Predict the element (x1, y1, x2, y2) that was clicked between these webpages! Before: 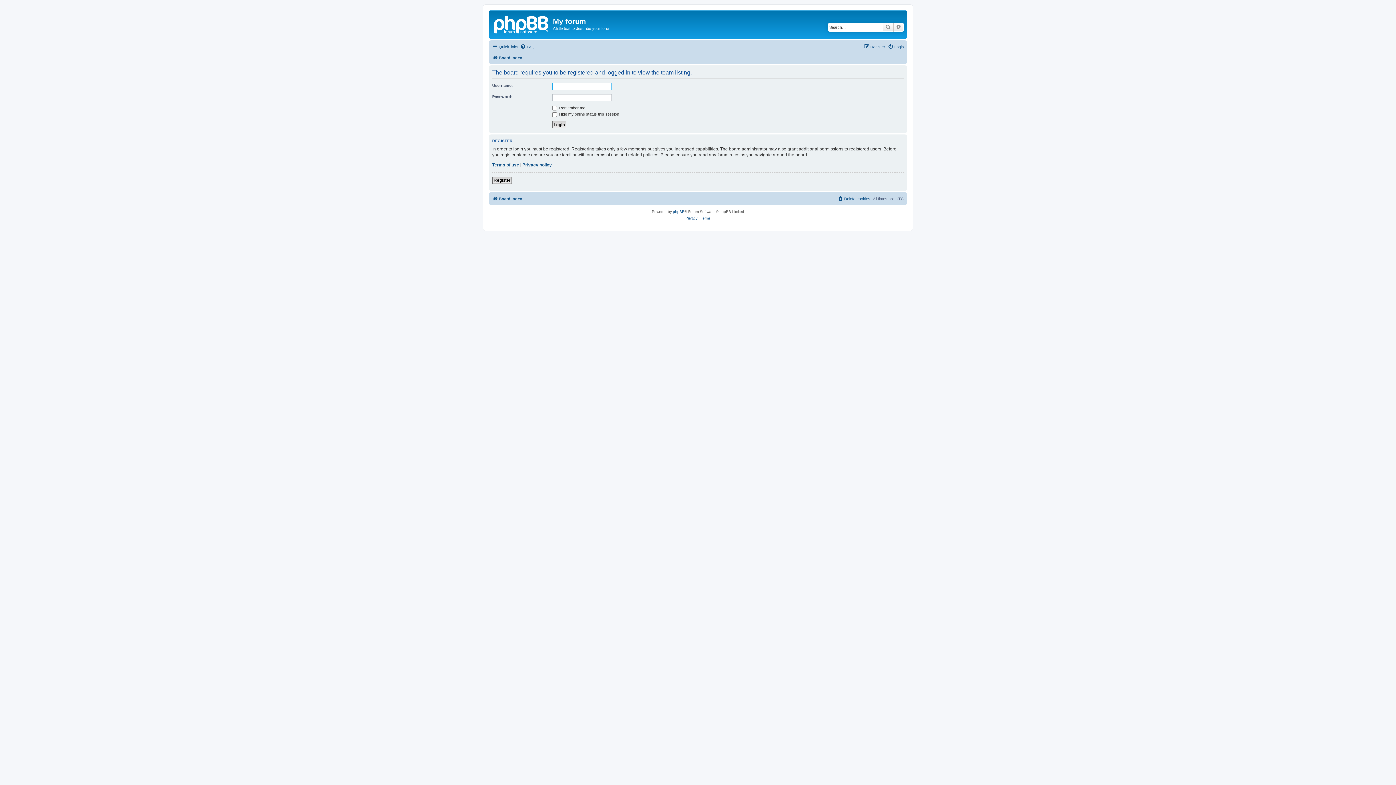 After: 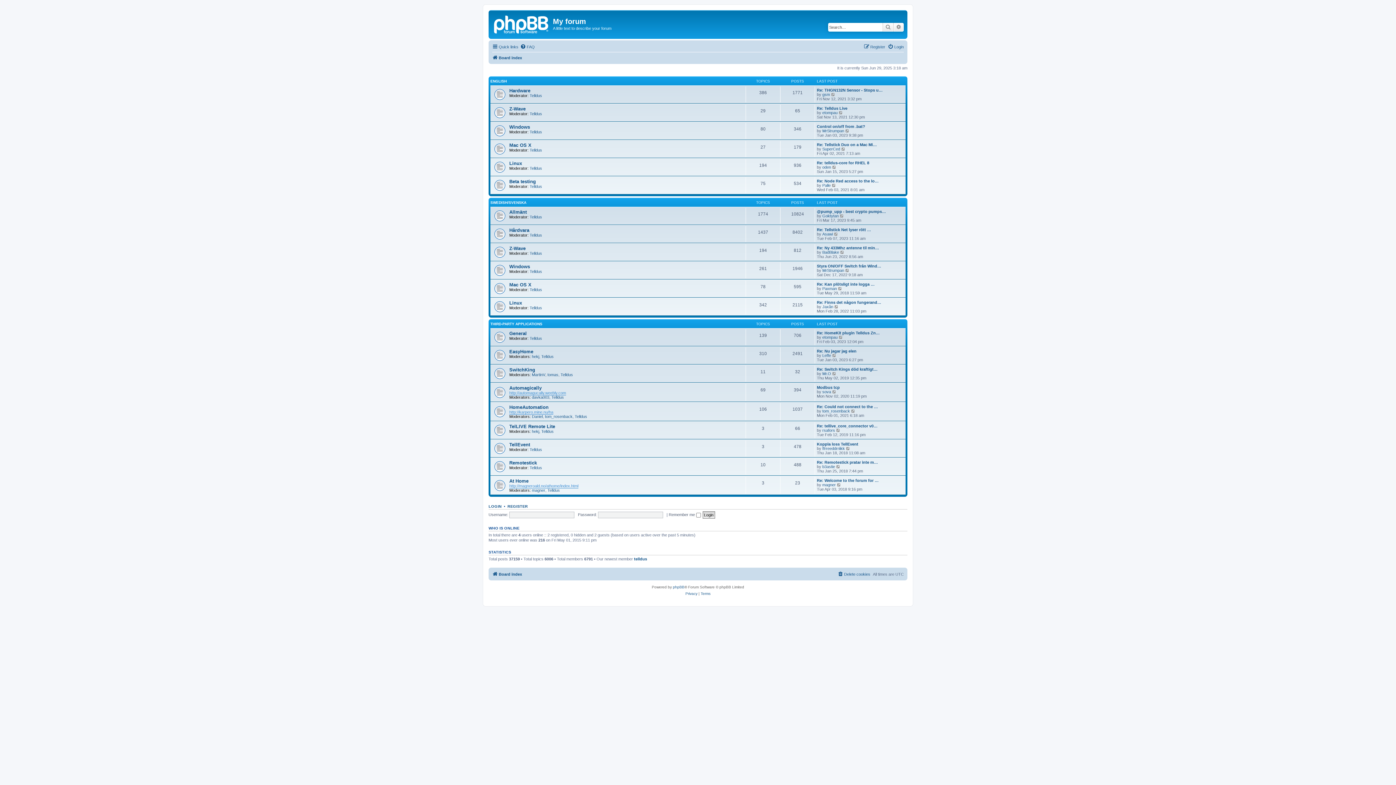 Action: bbox: (490, 12, 553, 35)